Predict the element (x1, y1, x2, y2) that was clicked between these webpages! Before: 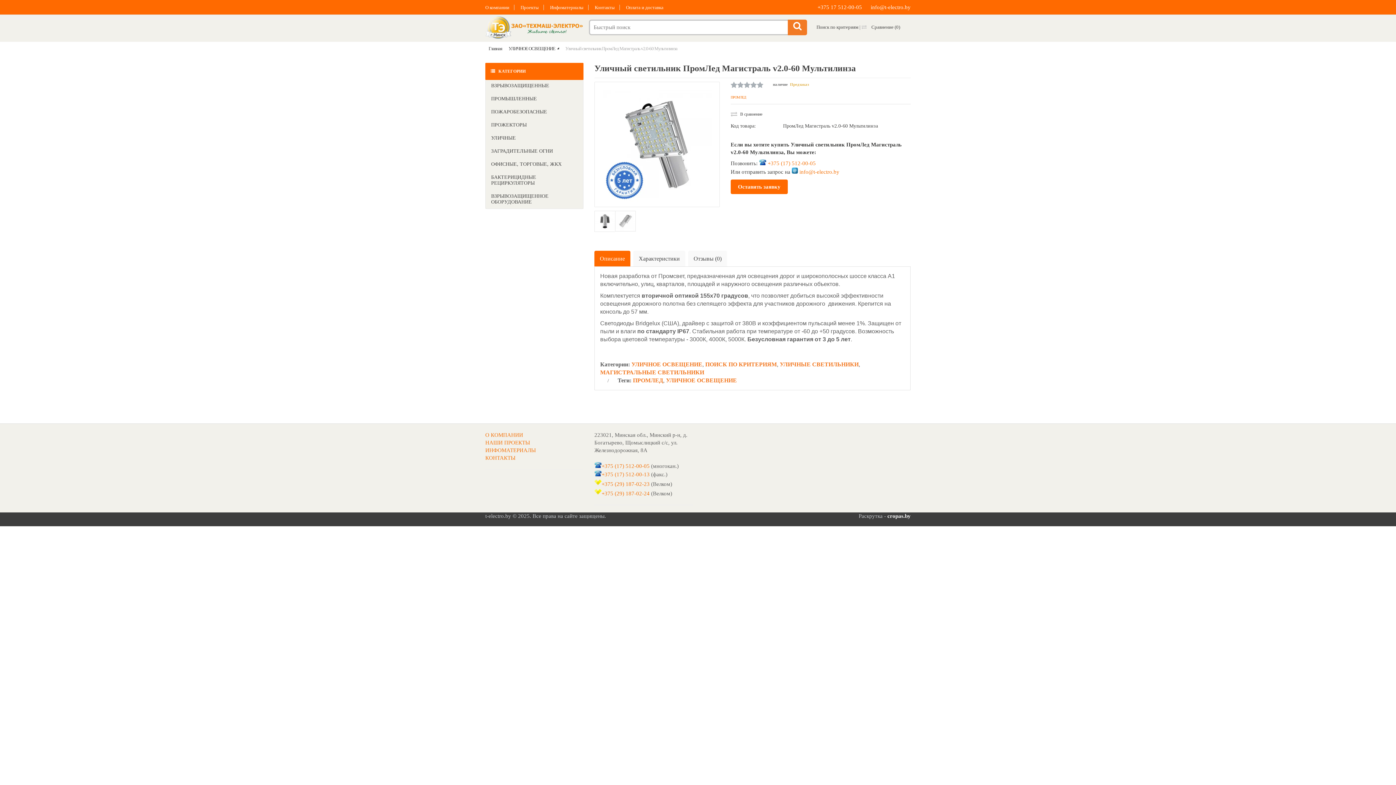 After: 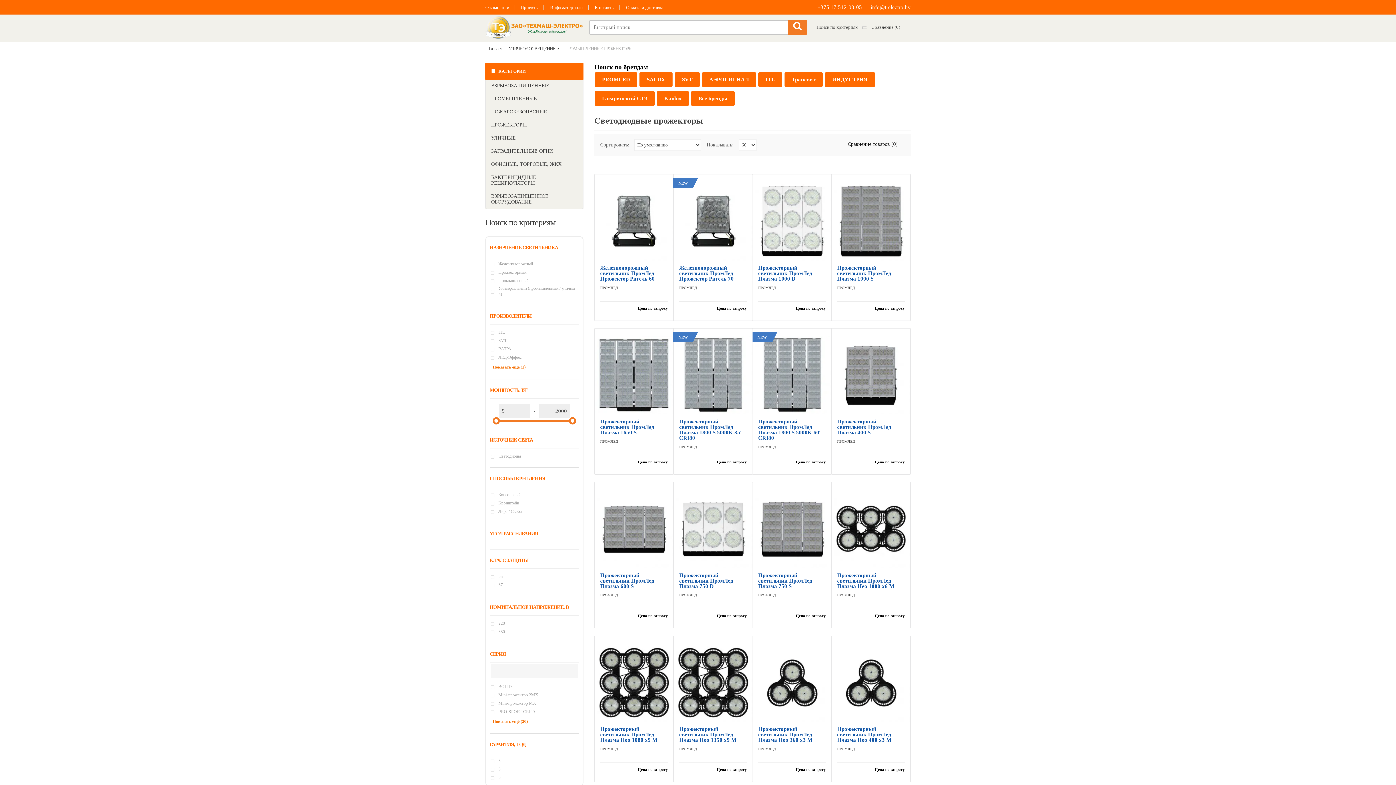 Action: bbox: (485, 118, 583, 131) label: ПРОЖЕКТОРЫ